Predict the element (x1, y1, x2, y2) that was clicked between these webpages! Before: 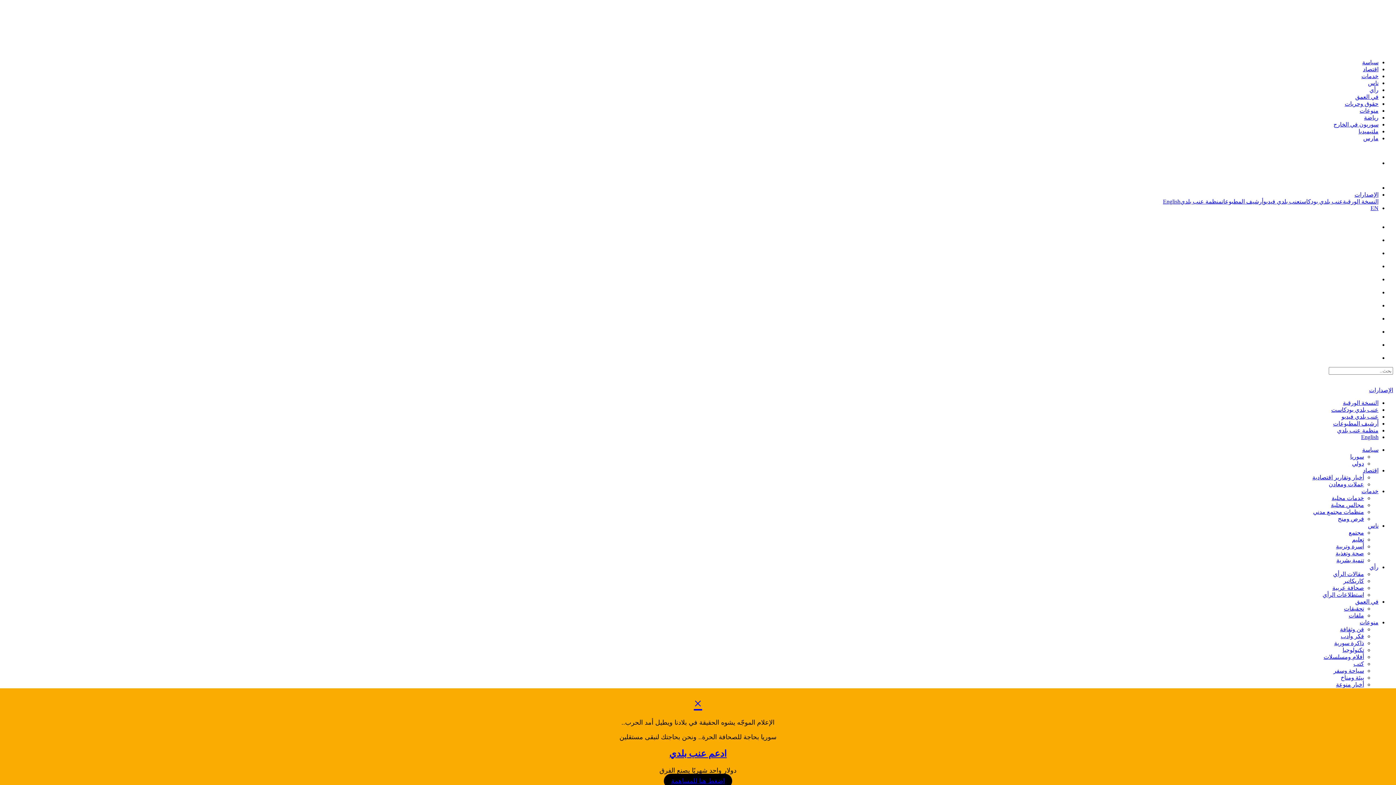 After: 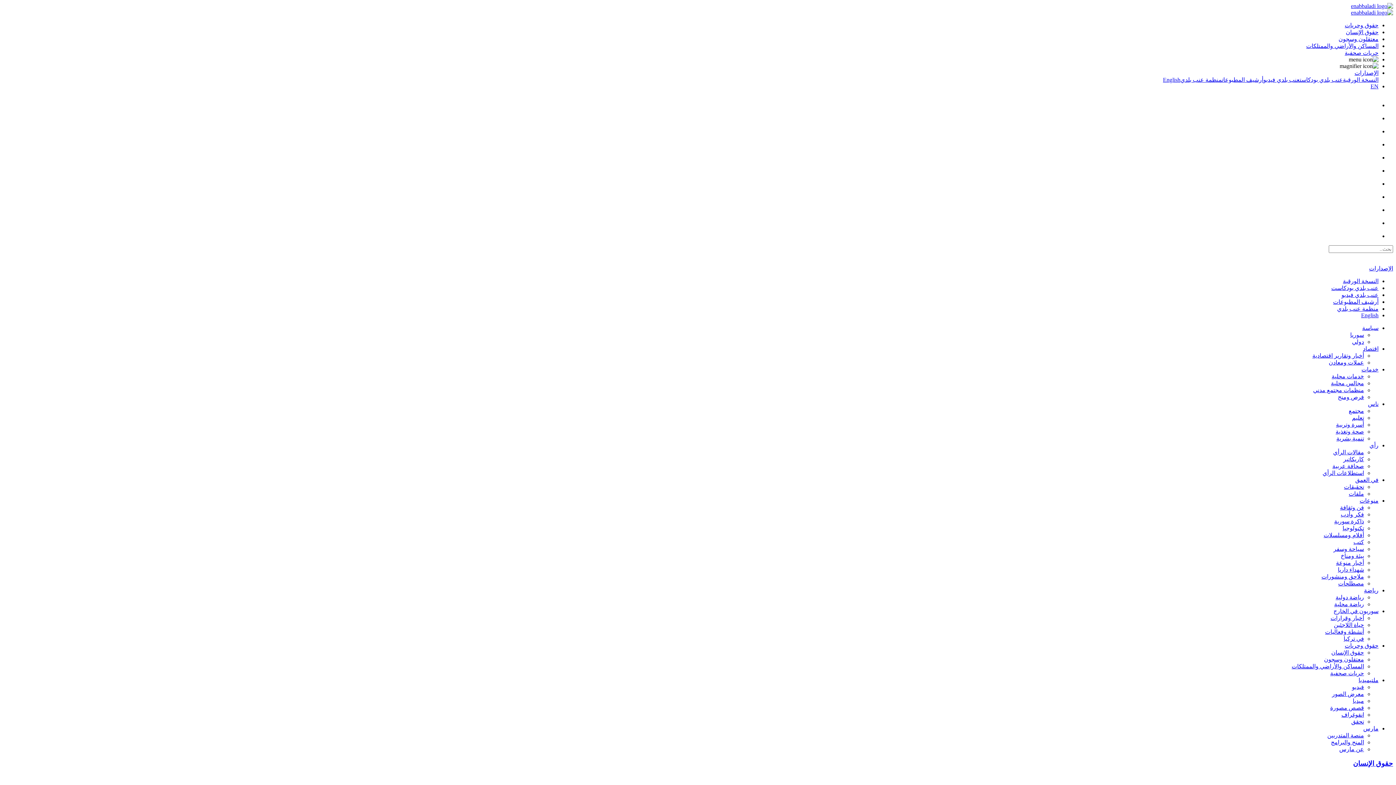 Action: label: حقوق وحریات bbox: (1345, 100, 1378, 106)